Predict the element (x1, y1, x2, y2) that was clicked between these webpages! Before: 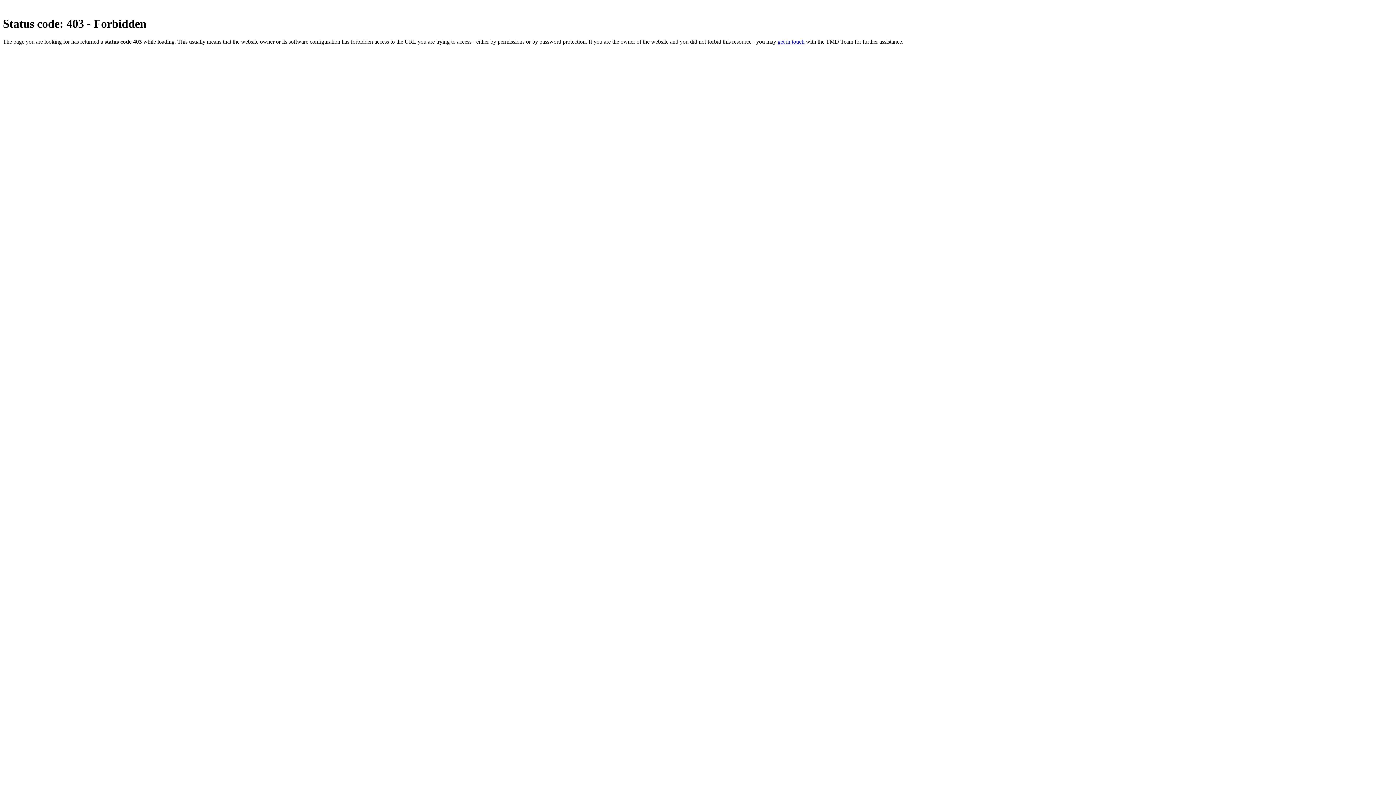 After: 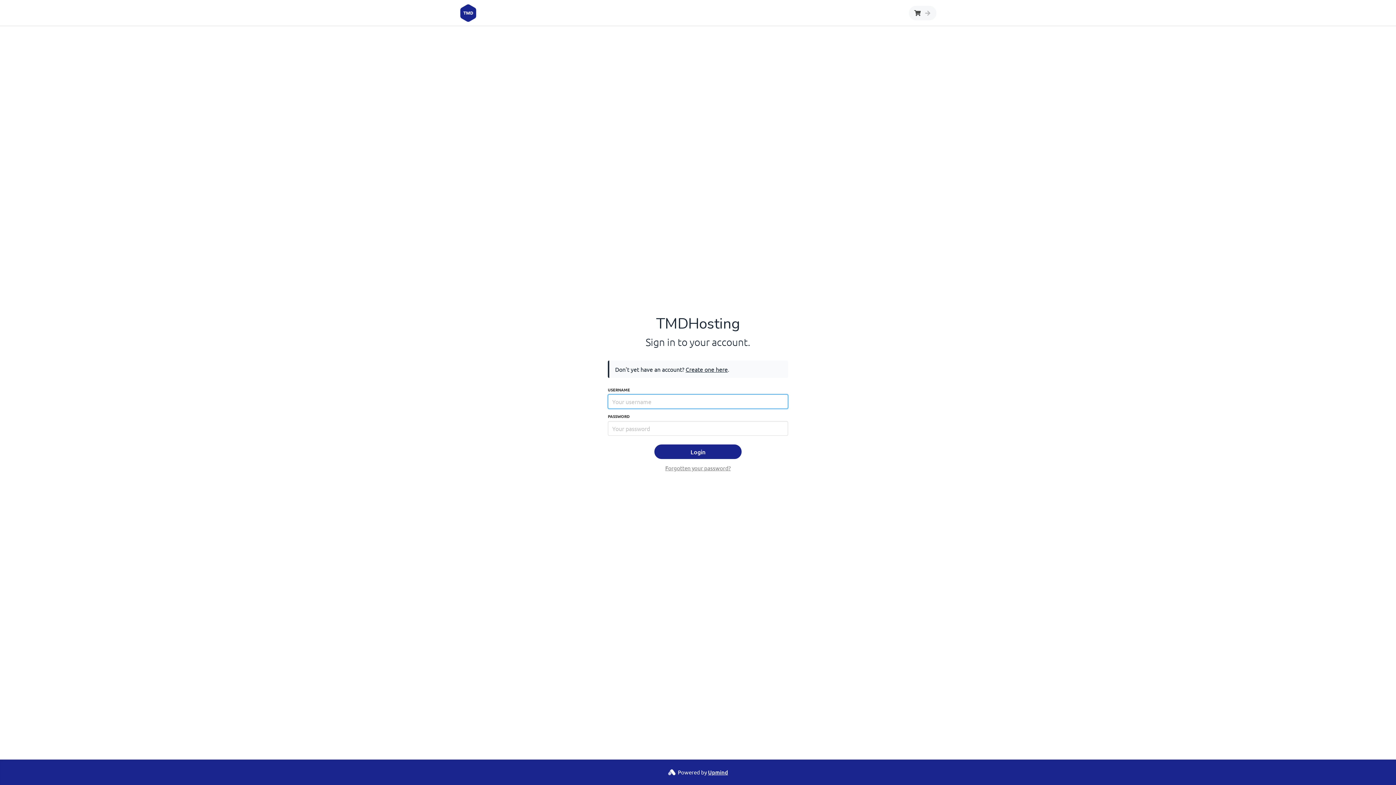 Action: bbox: (777, 38, 804, 44) label: get in touch